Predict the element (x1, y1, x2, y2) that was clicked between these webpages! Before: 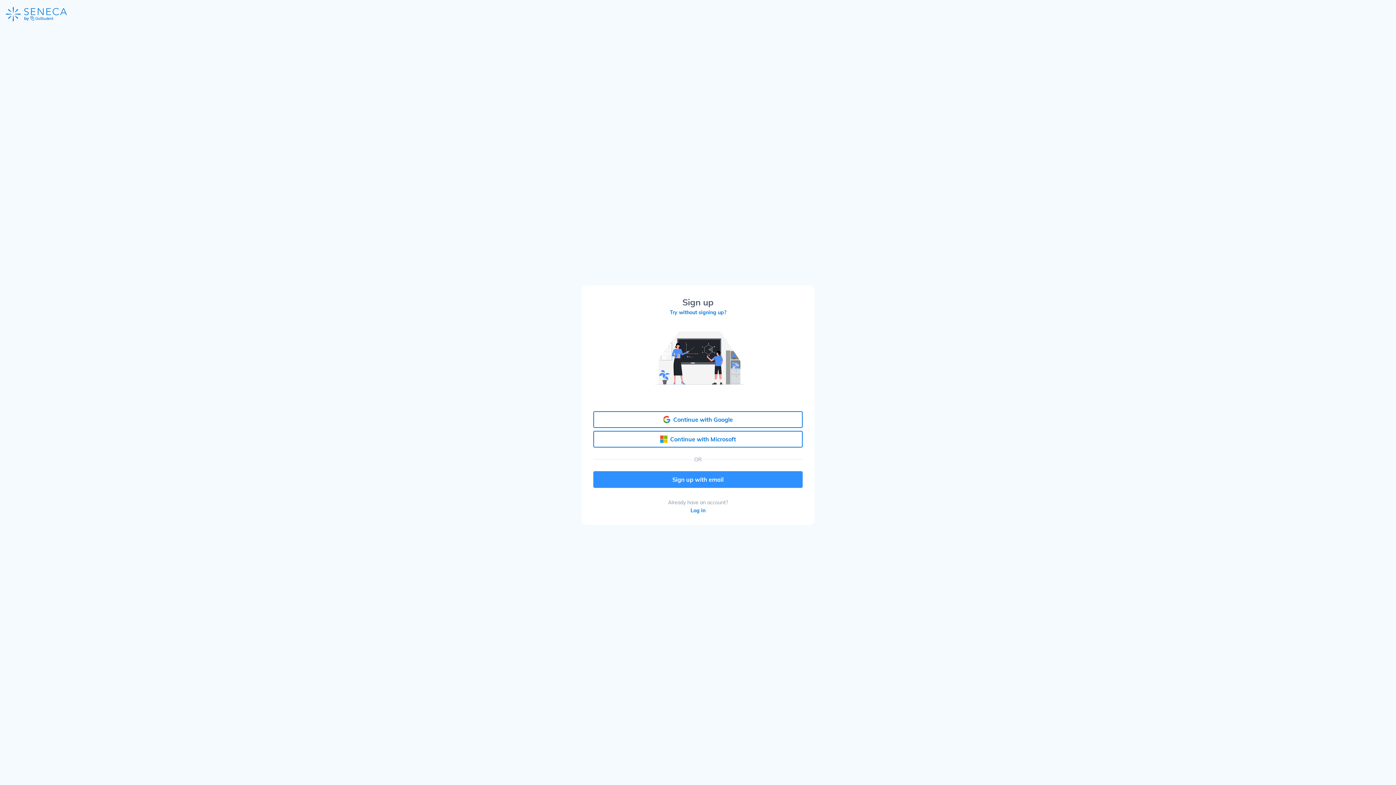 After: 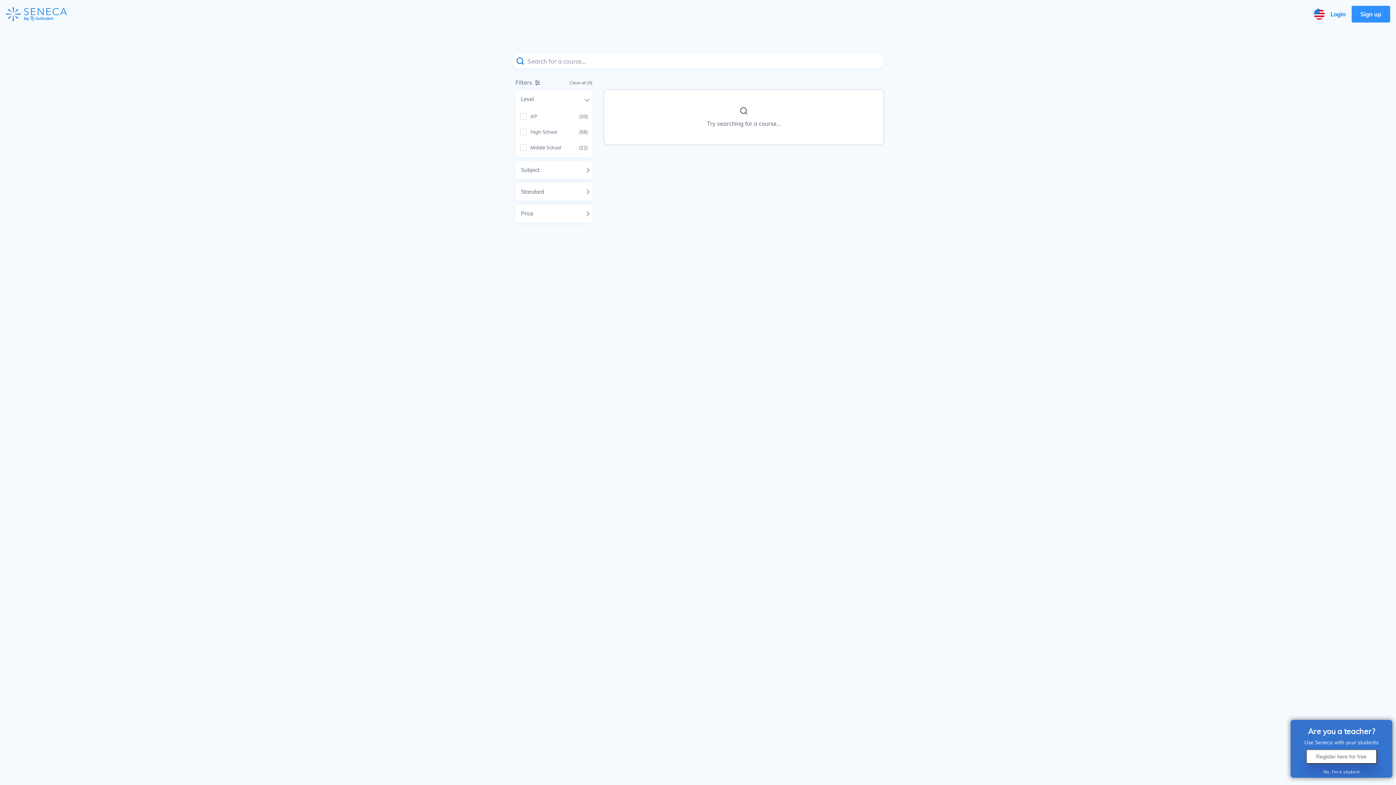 Action: label: Try without signing up? bbox: (670, 309, 726, 315)